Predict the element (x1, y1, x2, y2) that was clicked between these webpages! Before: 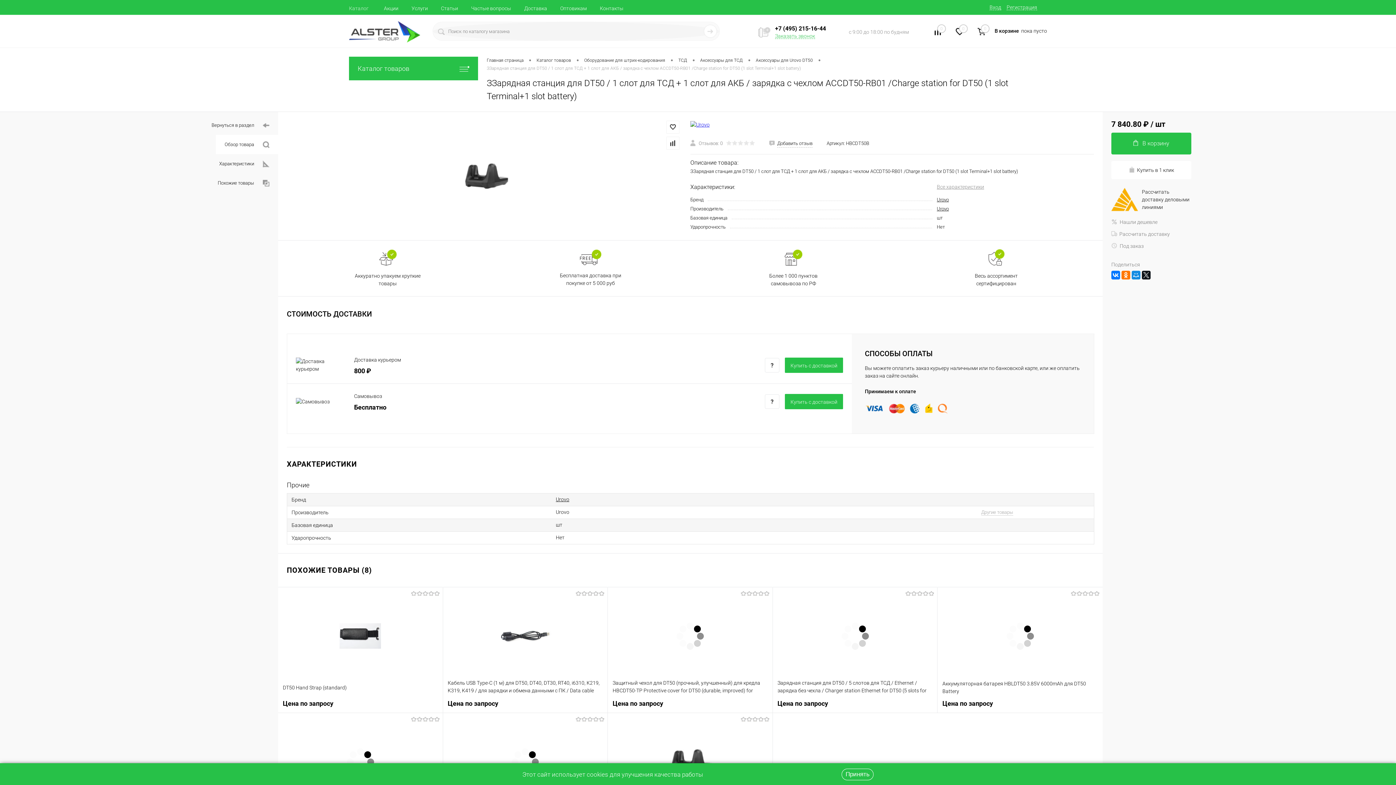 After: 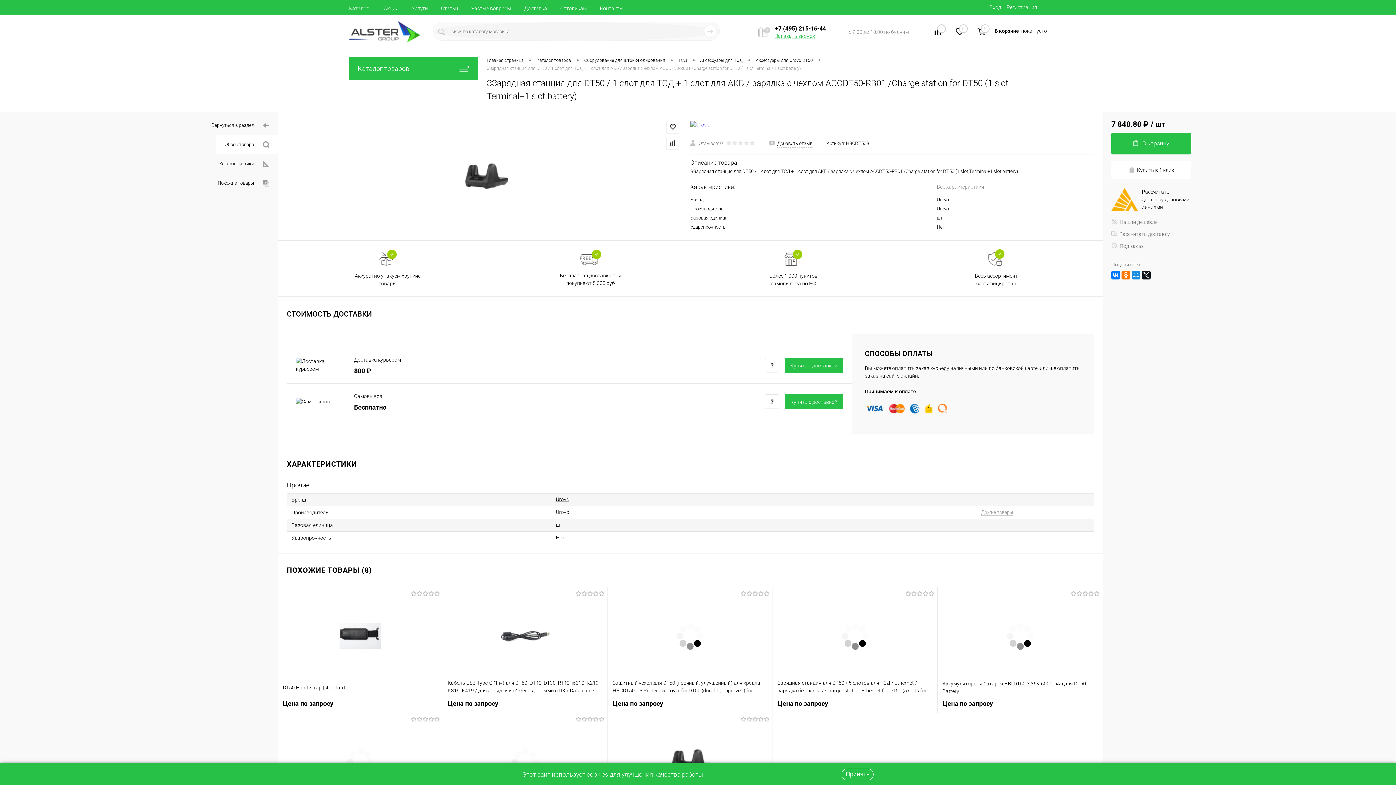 Action: label: Рассчитать доставку деловыми линиями bbox: (1111, 188, 1191, 211)